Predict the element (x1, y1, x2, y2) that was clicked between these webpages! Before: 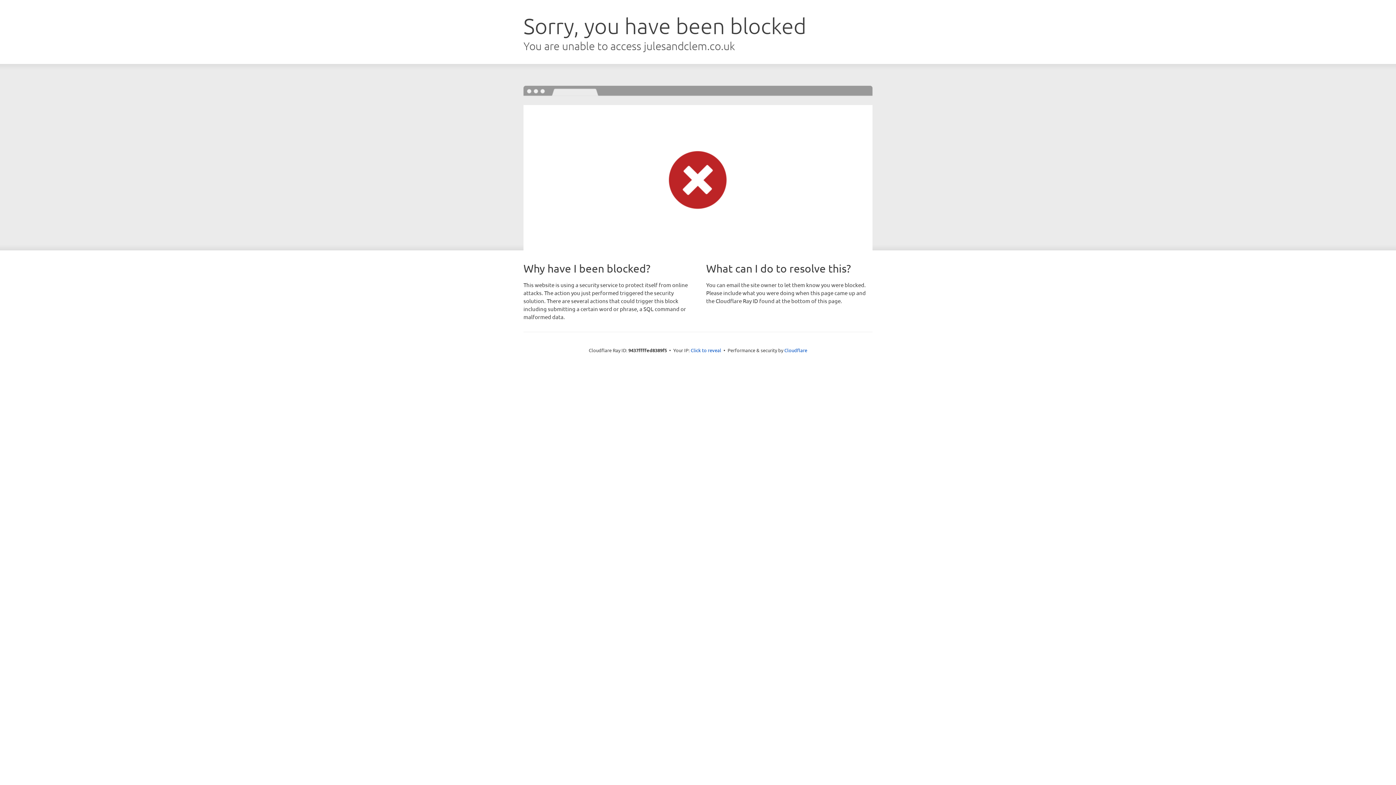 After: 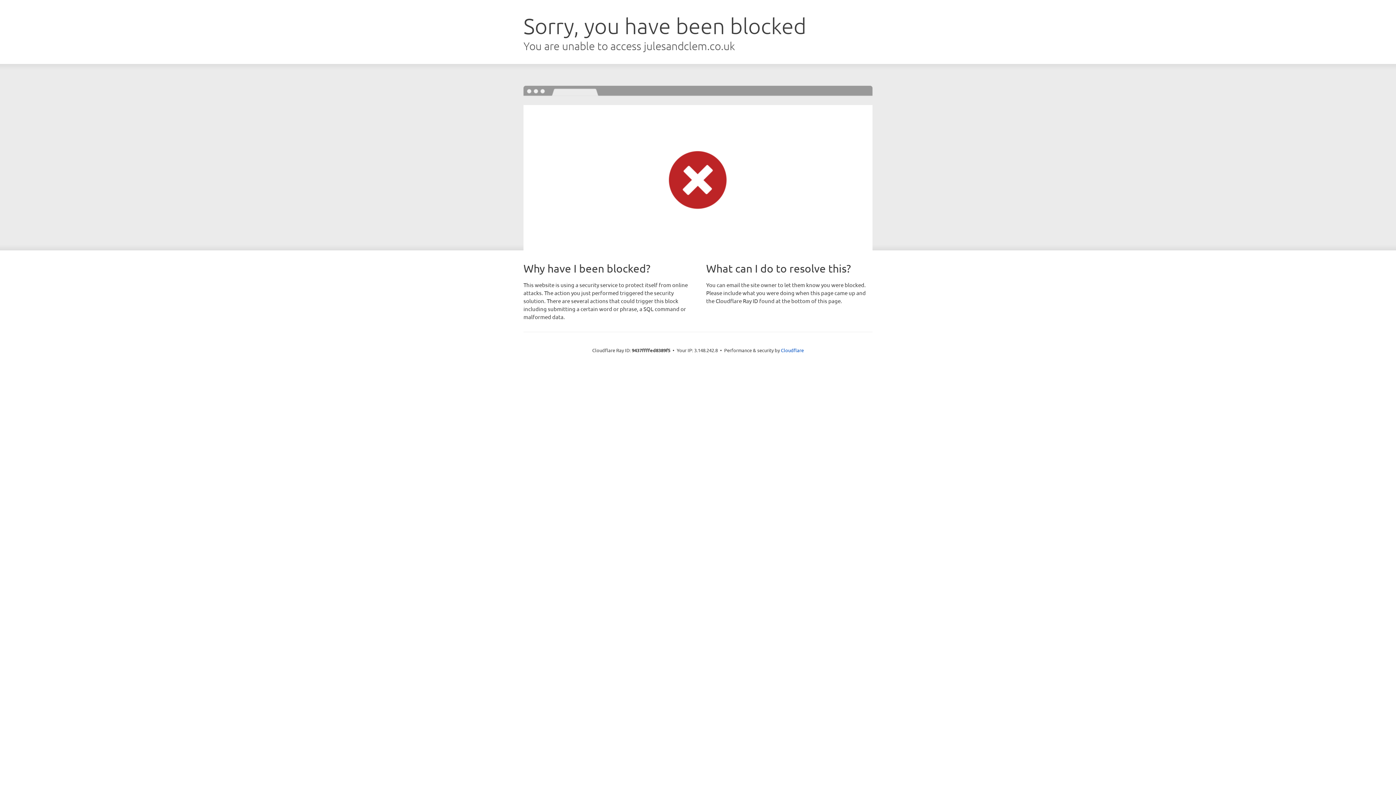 Action: bbox: (690, 346, 721, 353) label: Click to reveal